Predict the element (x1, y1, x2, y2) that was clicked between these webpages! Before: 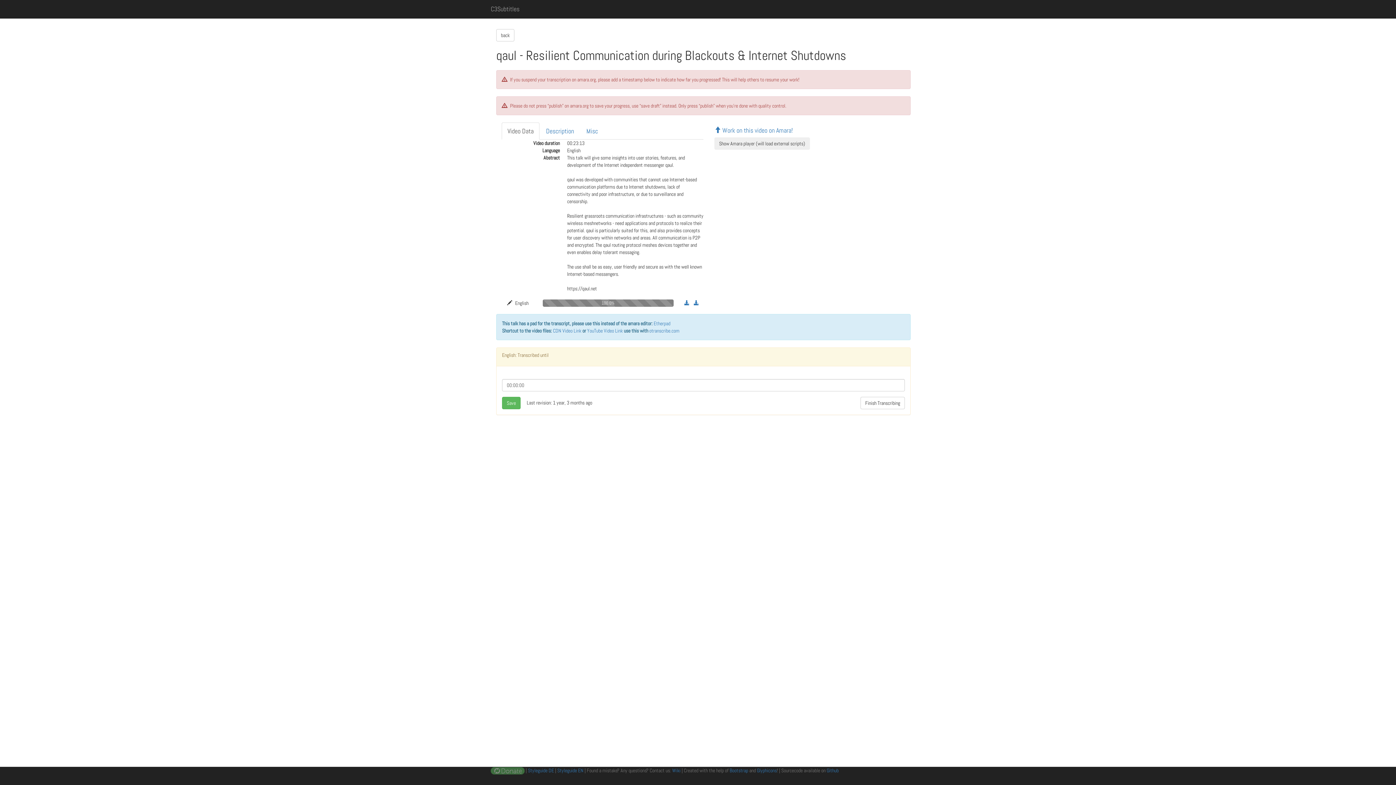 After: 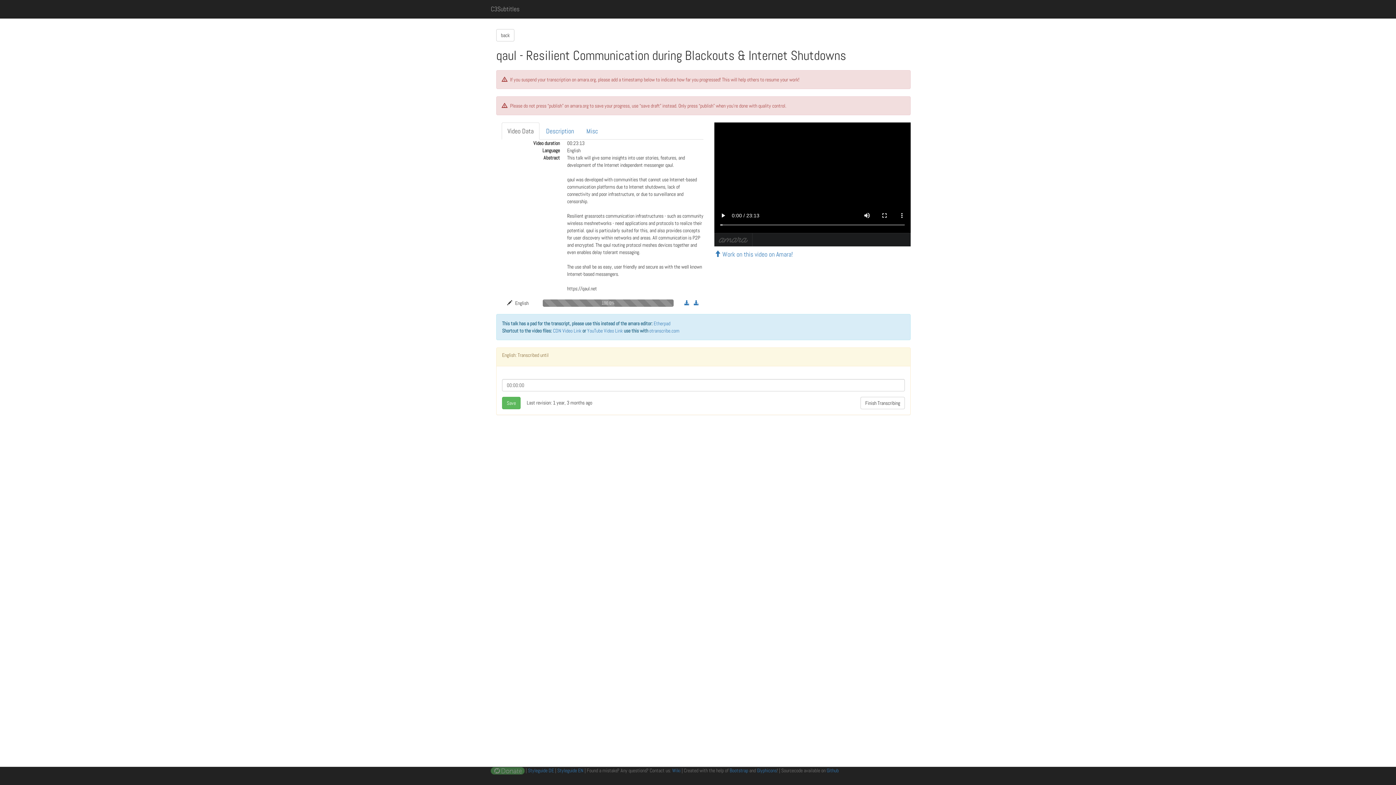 Action: label: Show Amara player (will load external scripts) bbox: (714, 137, 810, 149)